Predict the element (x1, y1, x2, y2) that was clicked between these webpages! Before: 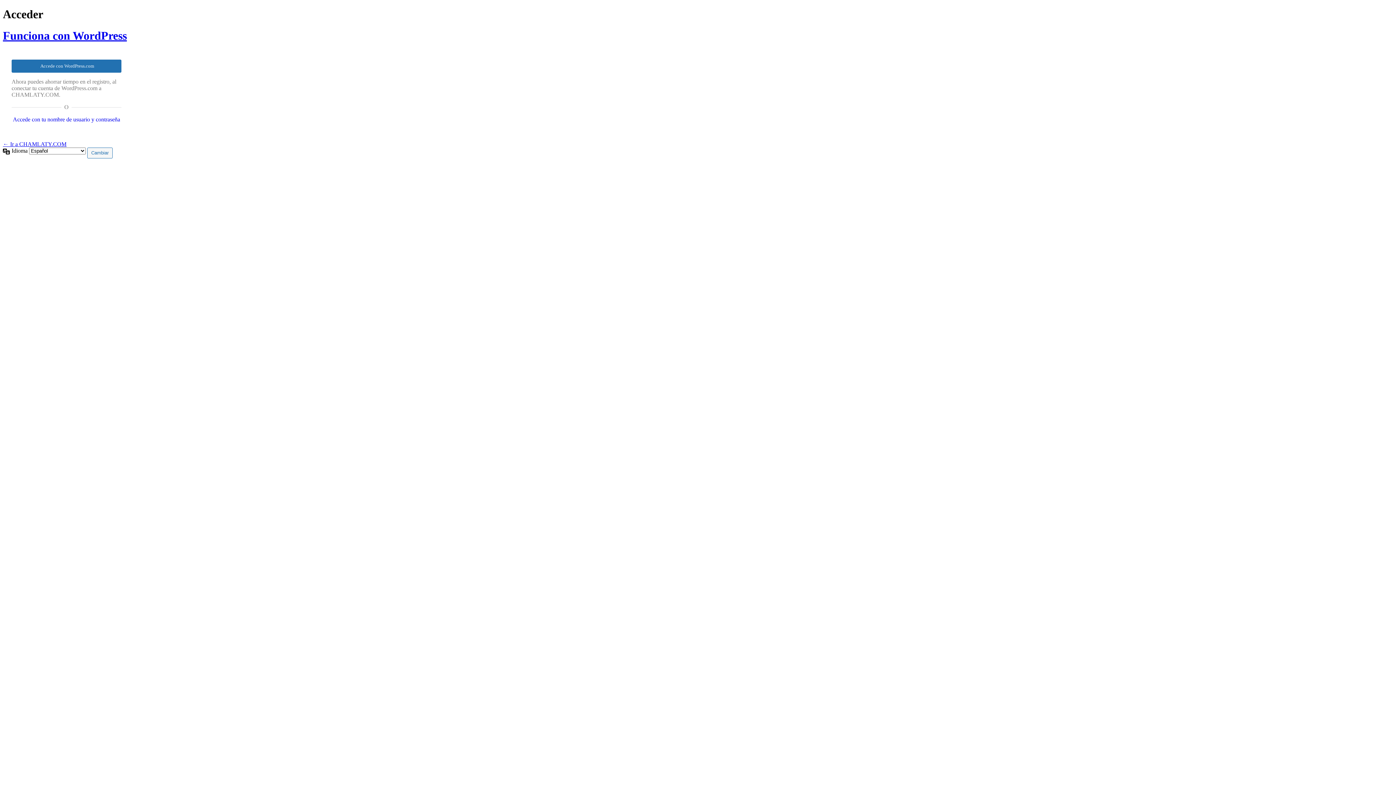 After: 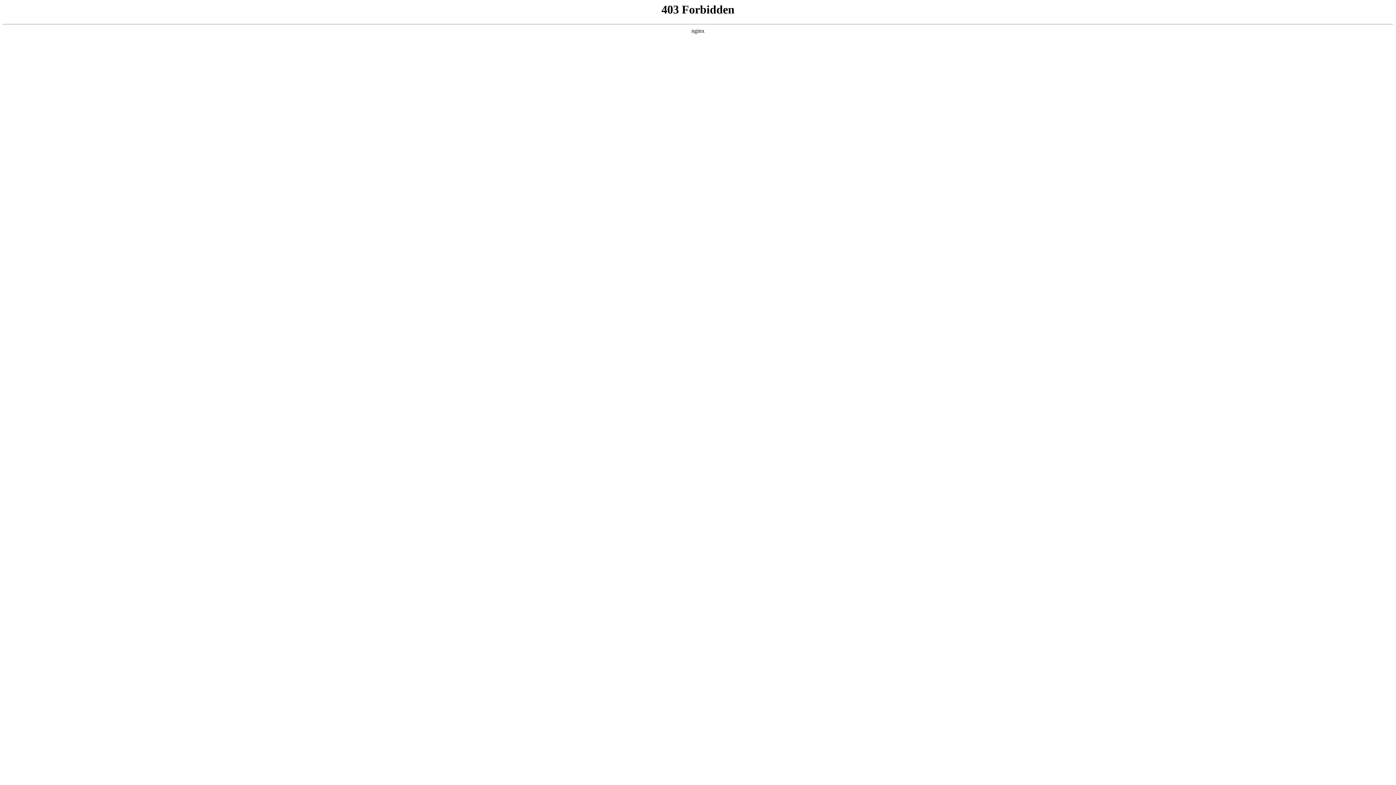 Action: label: Funciona con WordPress bbox: (2, 29, 126, 42)